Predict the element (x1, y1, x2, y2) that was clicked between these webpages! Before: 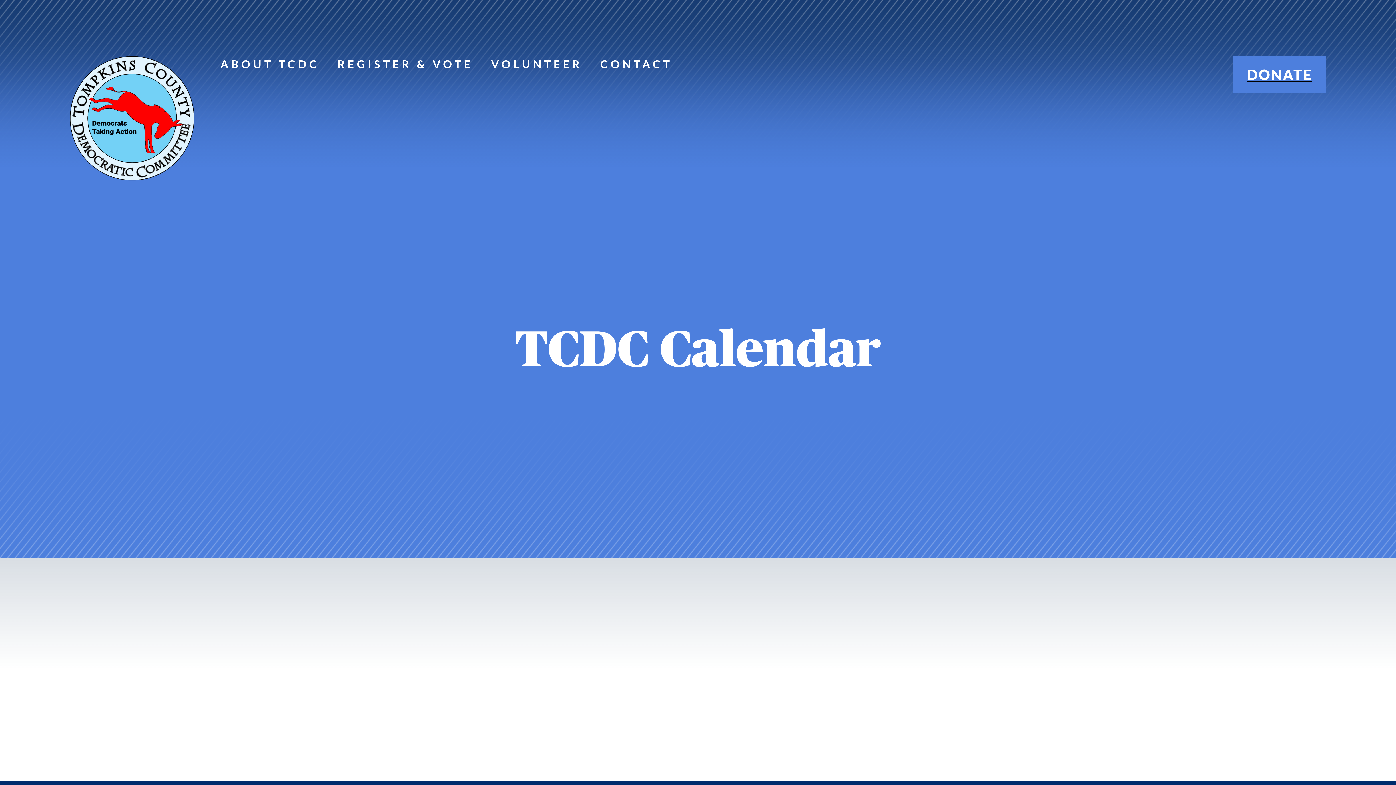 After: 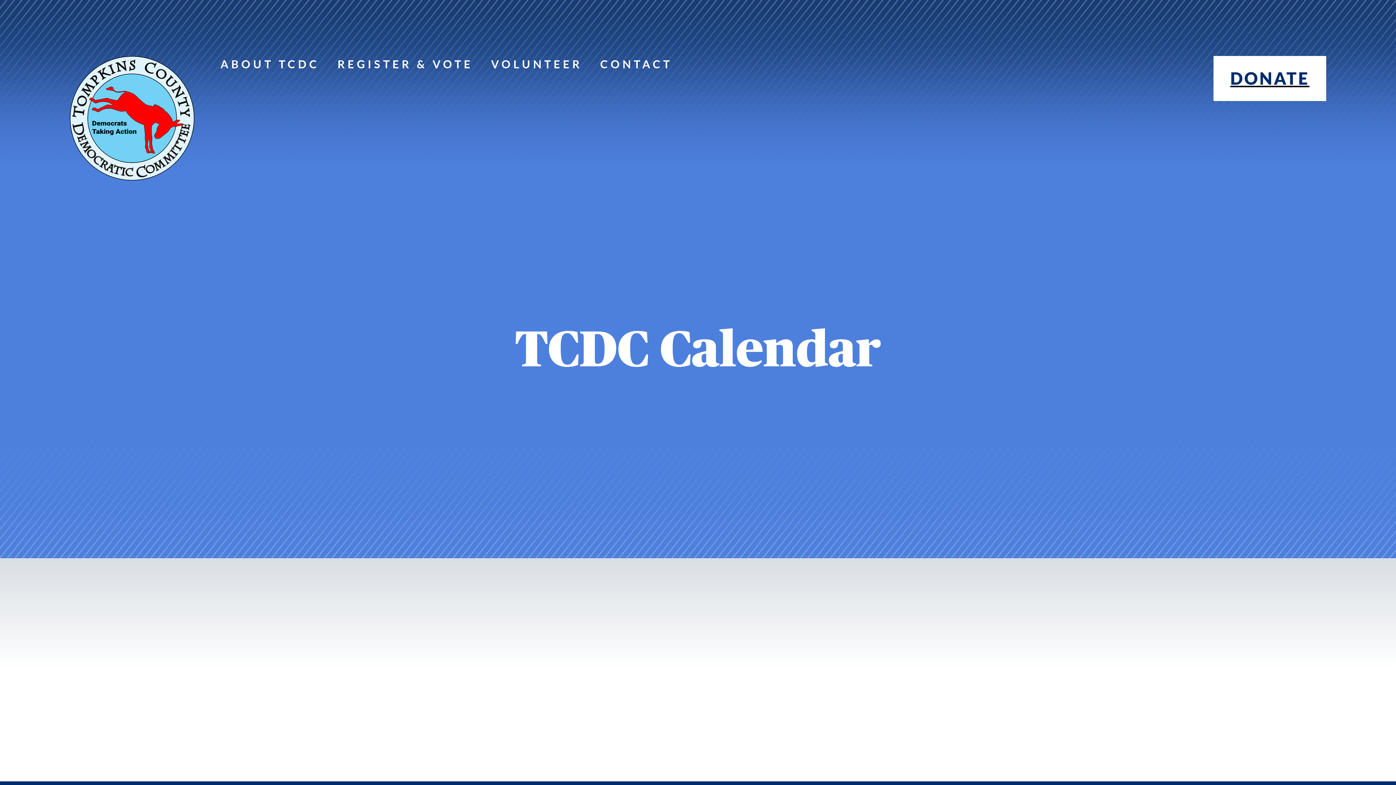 Action: label: DONATE bbox: (1233, 55, 1326, 93)